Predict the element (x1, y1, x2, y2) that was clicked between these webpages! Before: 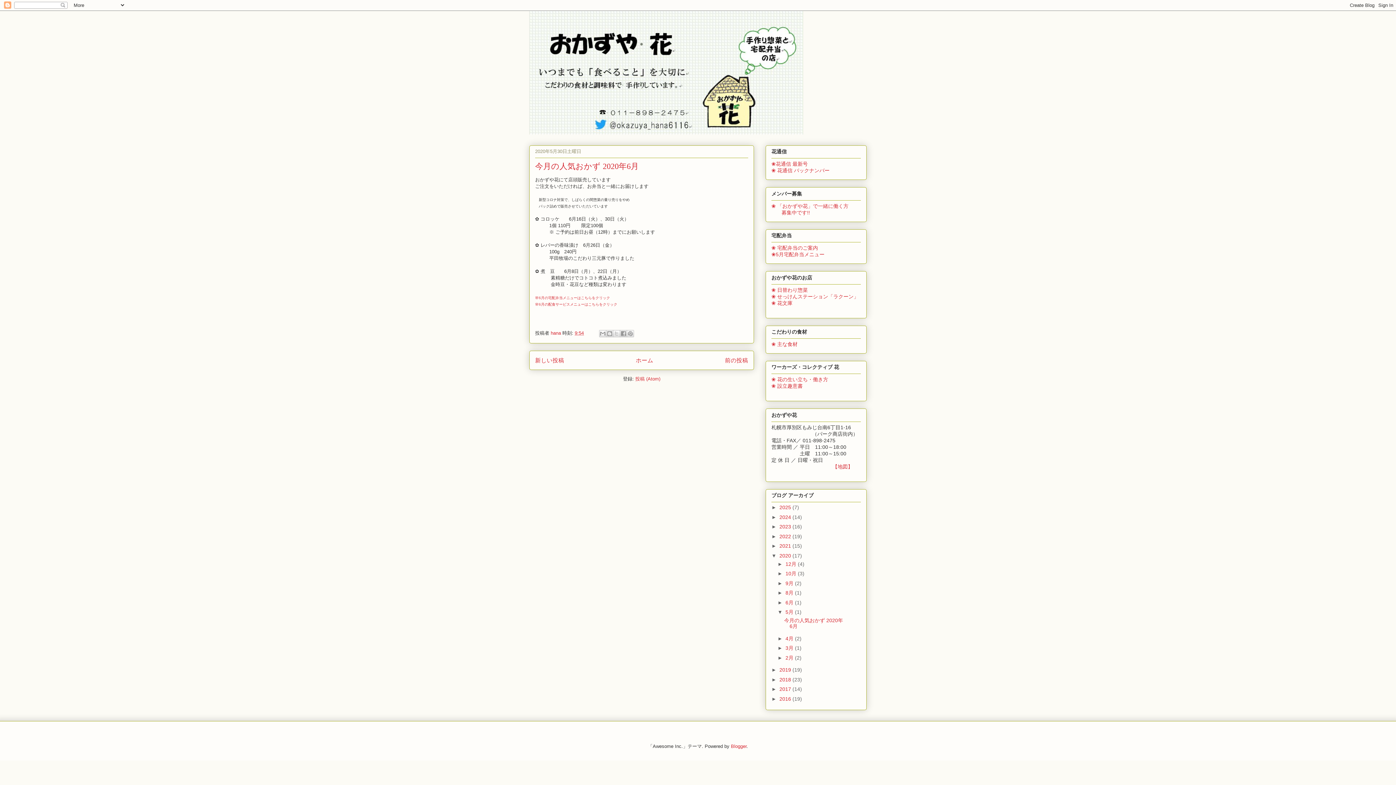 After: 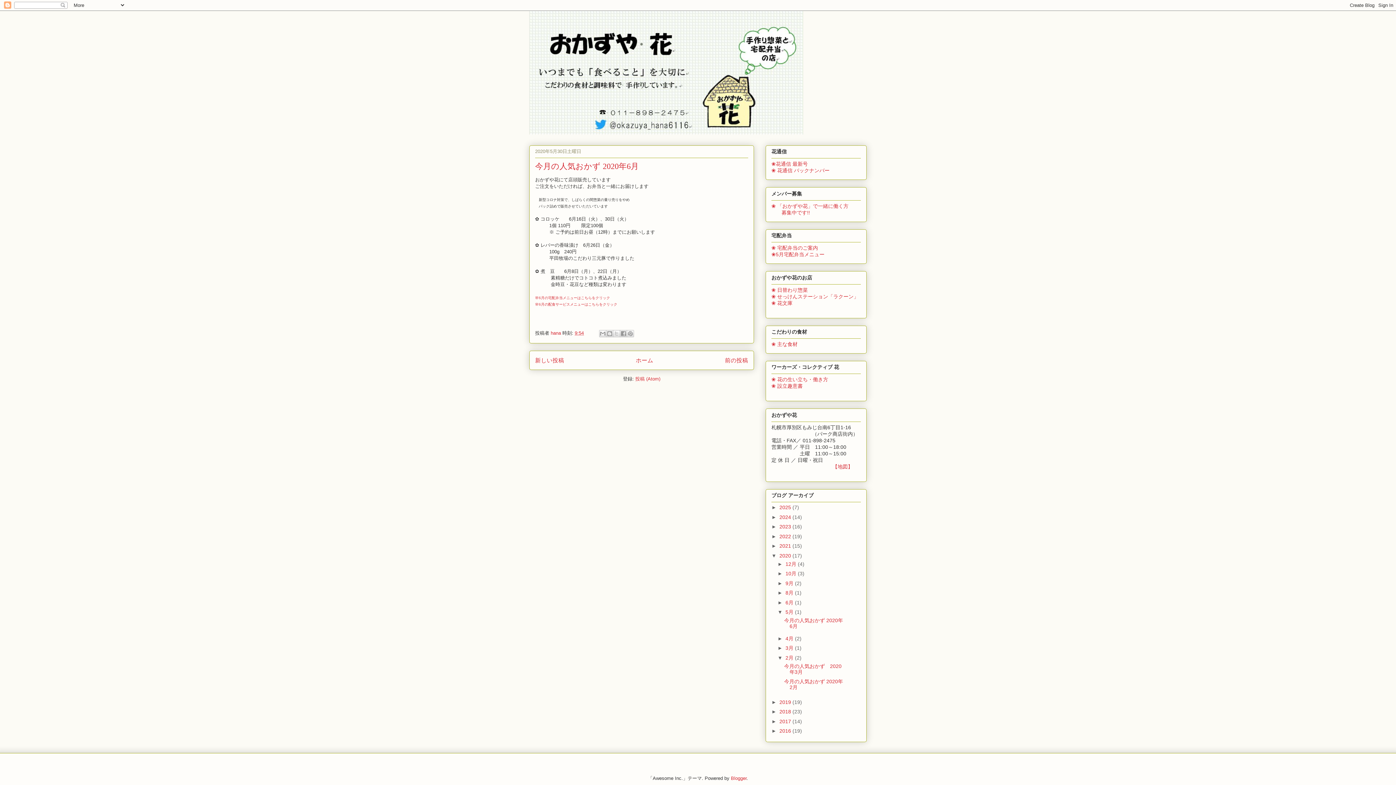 Action: label: ►   bbox: (777, 655, 785, 660)